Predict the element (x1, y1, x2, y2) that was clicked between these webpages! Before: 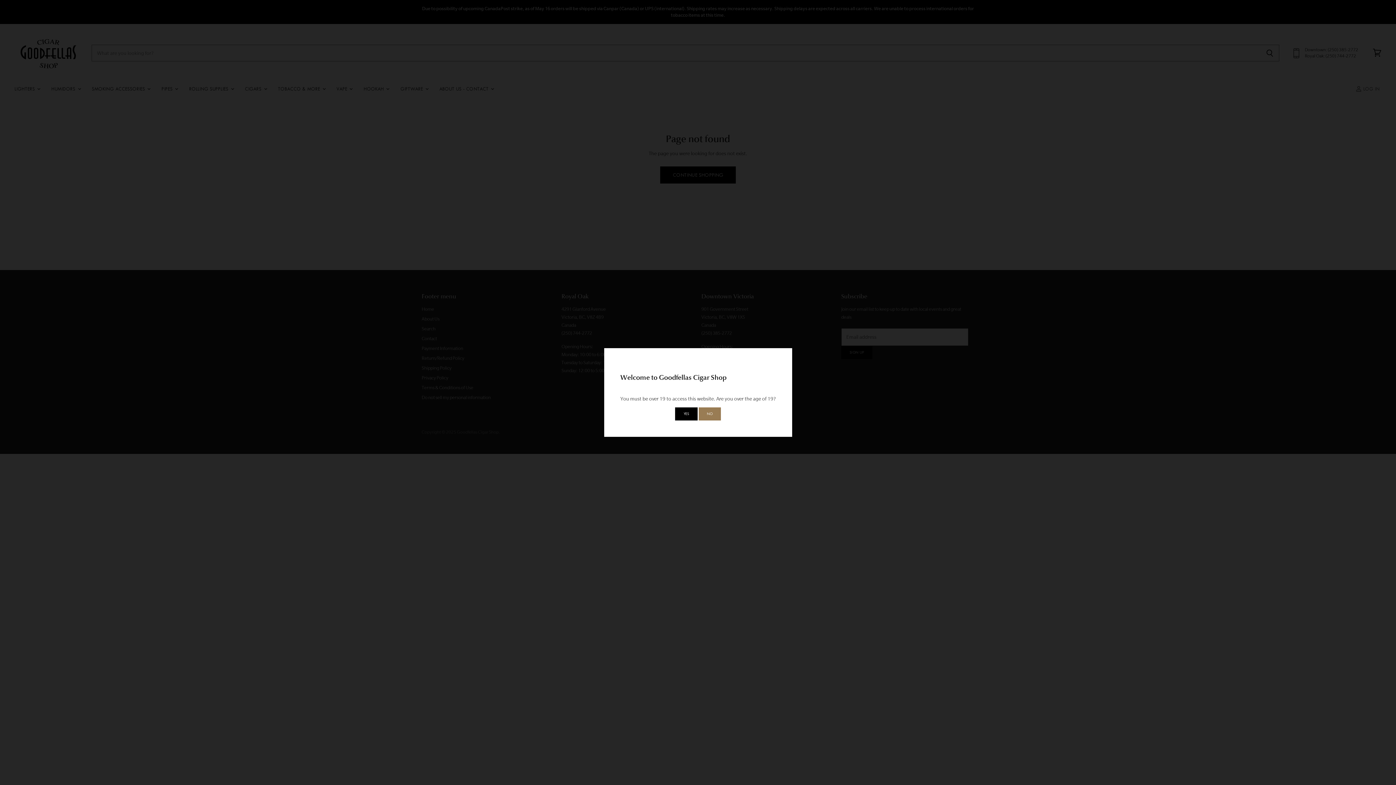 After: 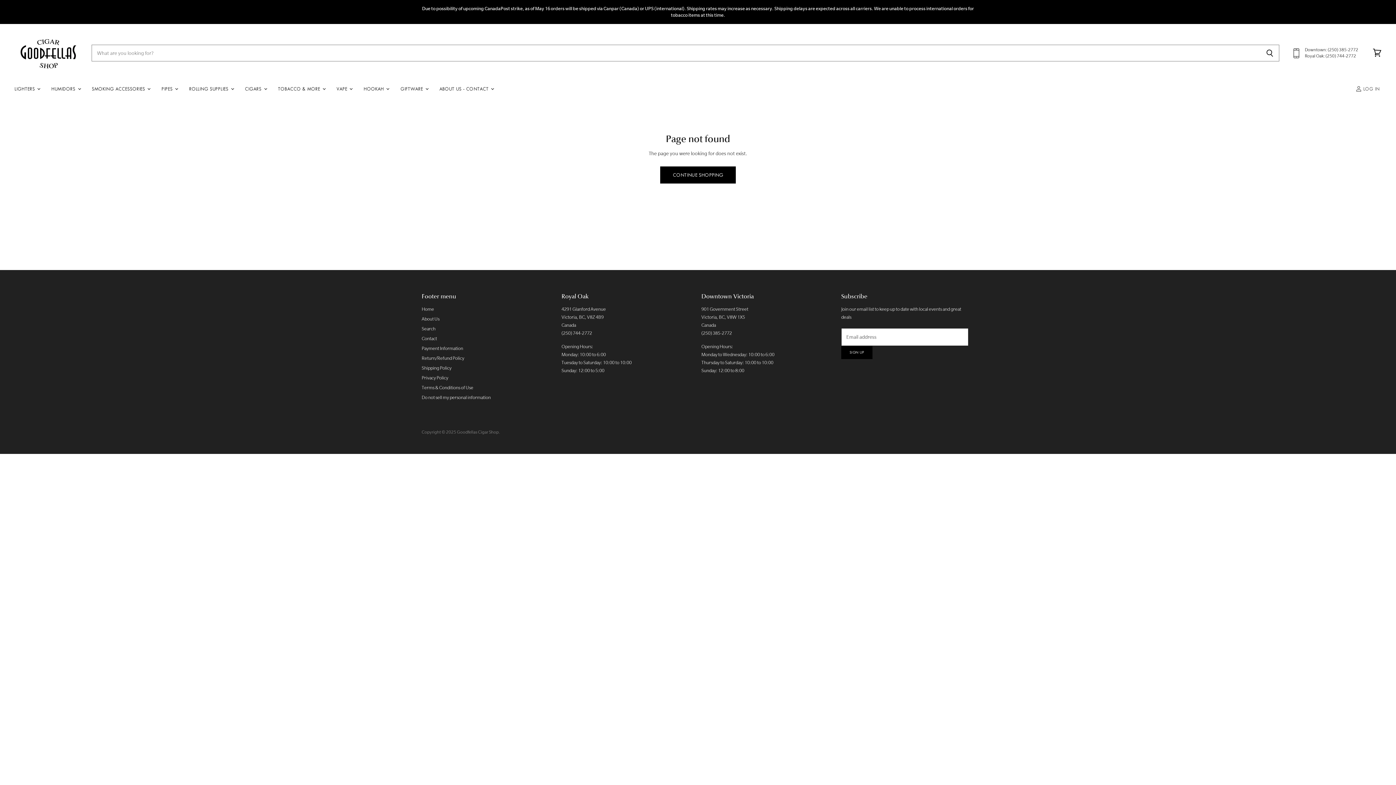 Action: label: YES bbox: (675, 407, 697, 420)